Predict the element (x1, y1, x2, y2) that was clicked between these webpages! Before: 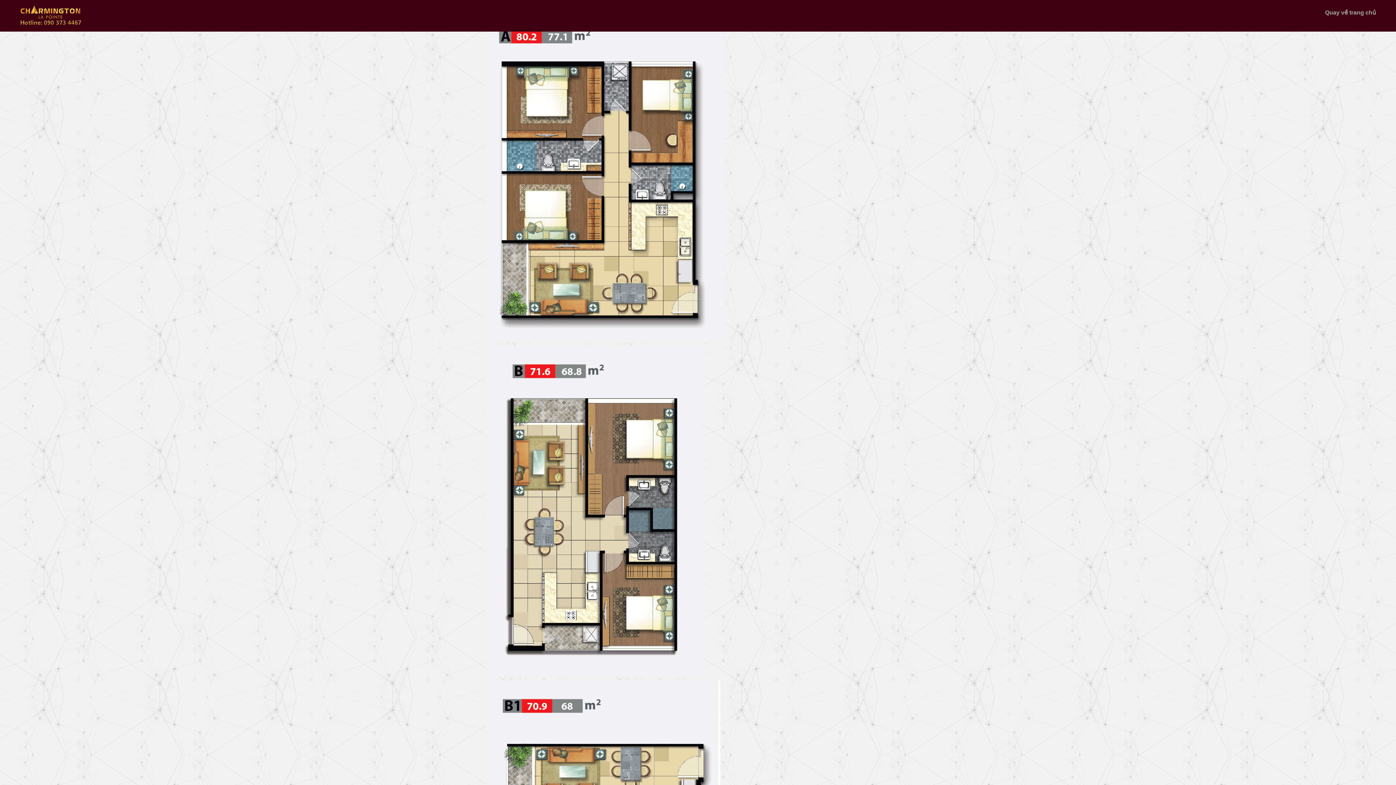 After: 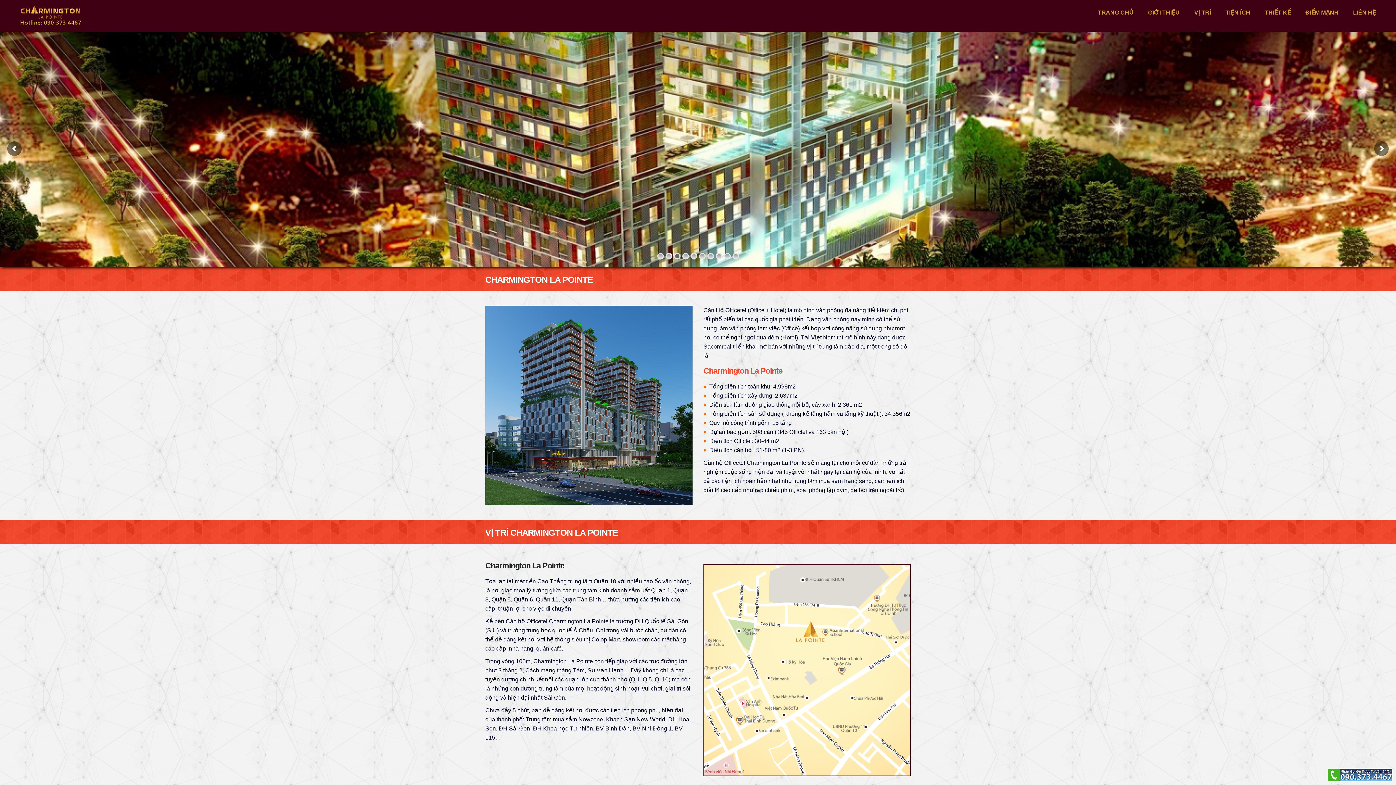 Action: bbox: (1325, 9, 1376, 15) label: Quay về trang chủ